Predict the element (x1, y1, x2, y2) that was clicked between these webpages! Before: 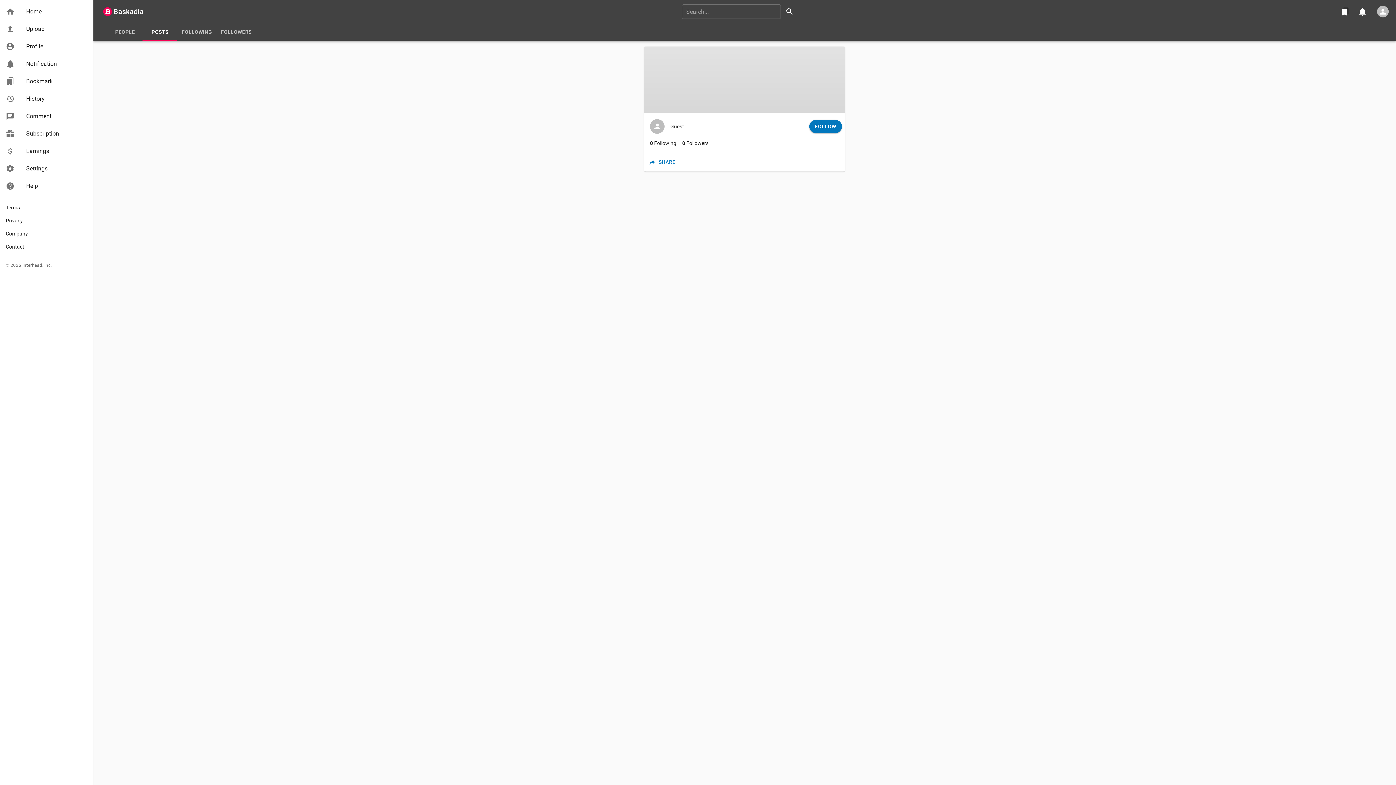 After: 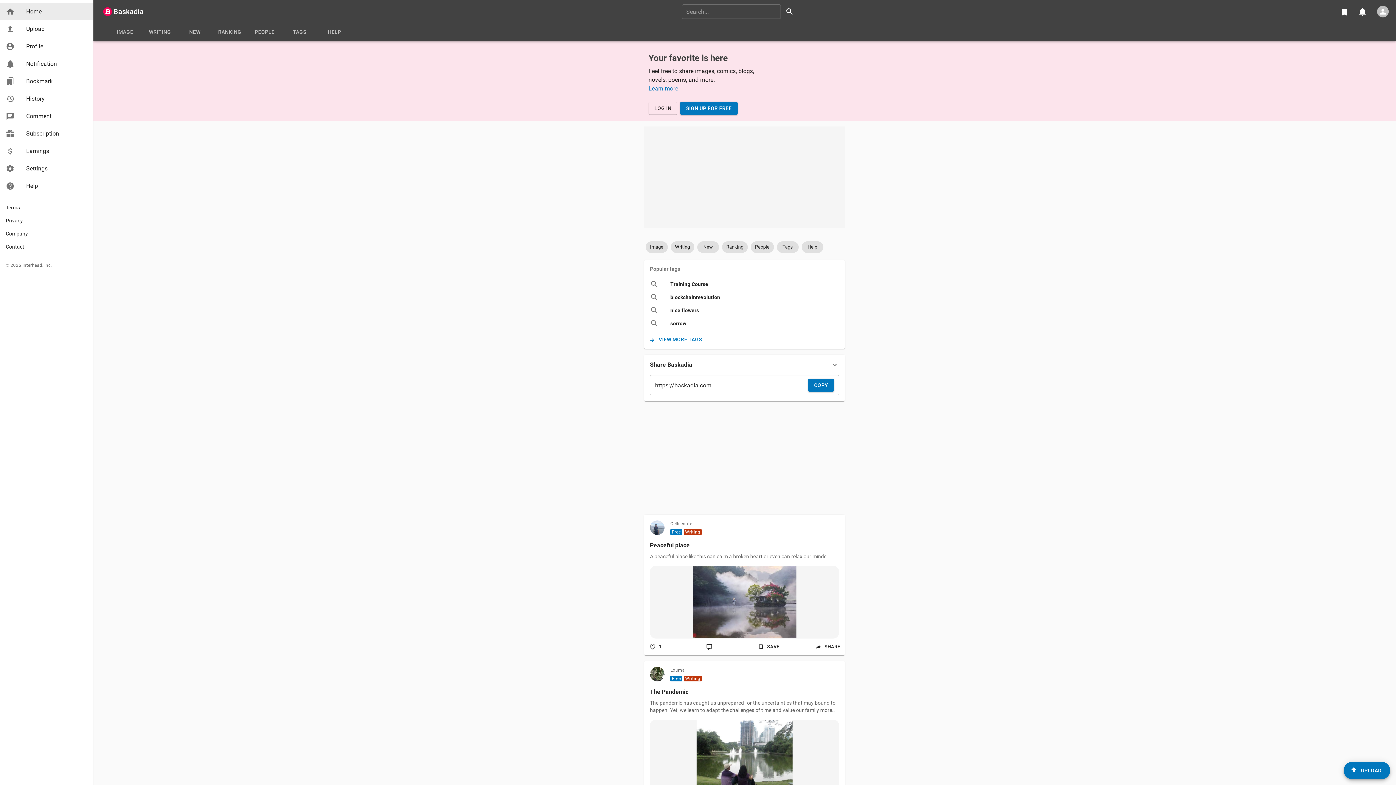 Action: label: Home bbox: (0, 2, 93, 20)